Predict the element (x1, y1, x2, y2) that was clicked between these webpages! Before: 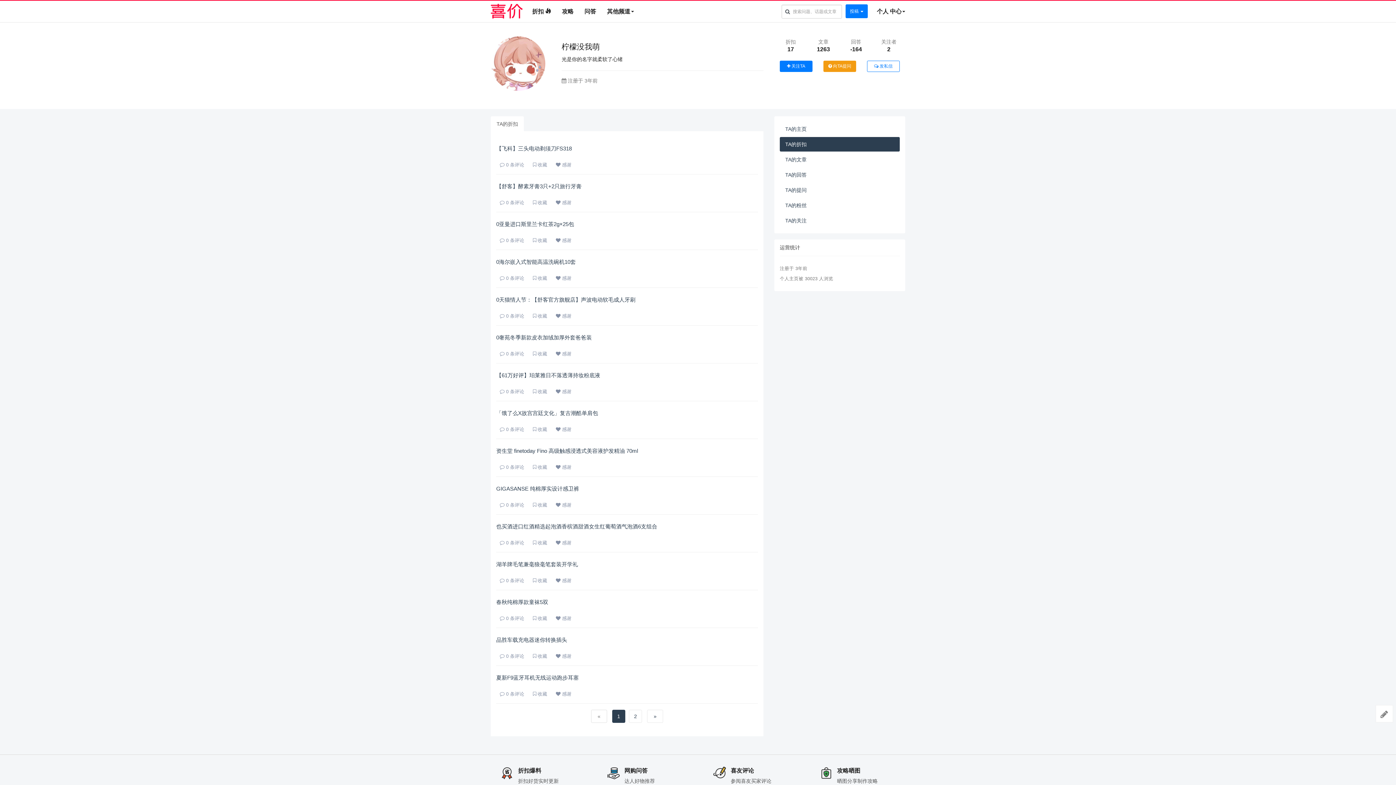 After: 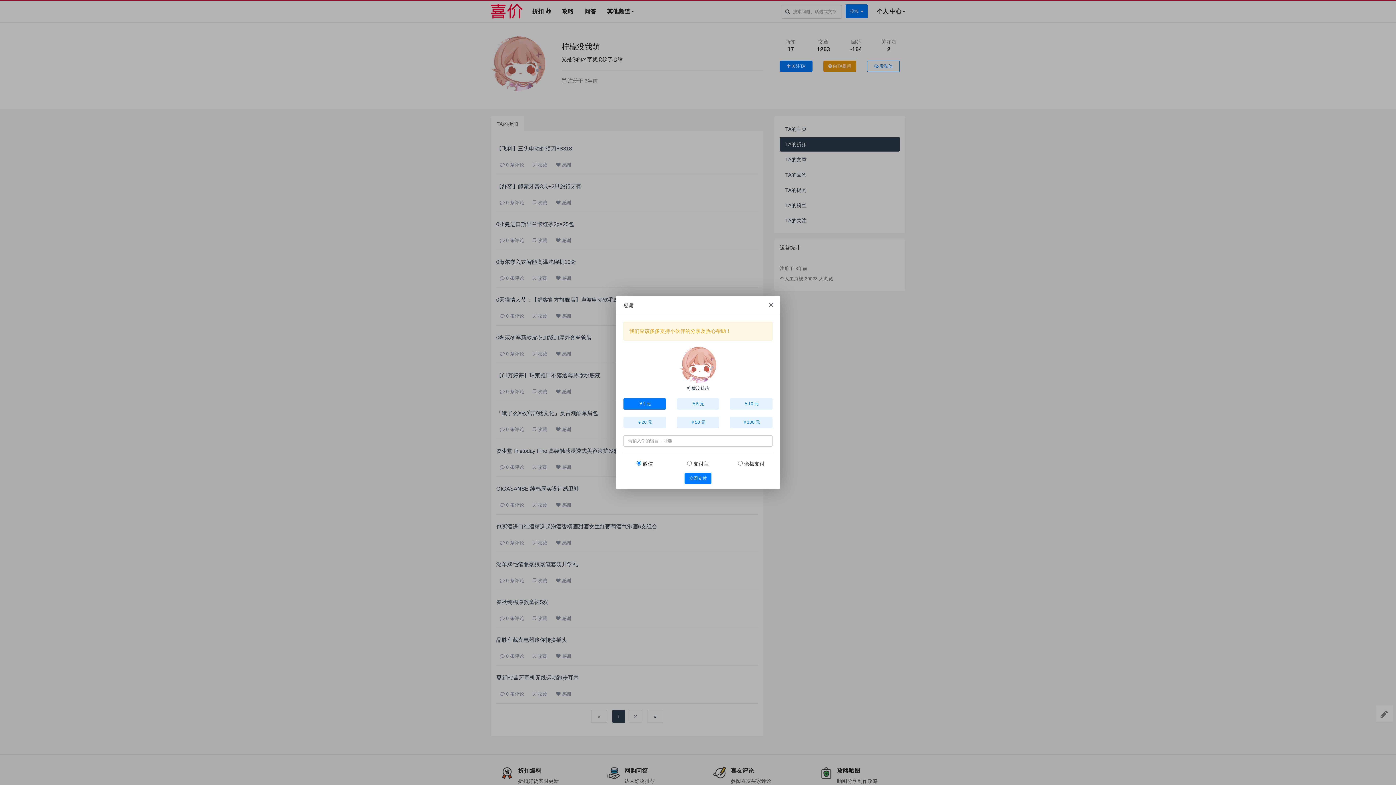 Action: label:  感谢 bbox: (556, 162, 571, 167)